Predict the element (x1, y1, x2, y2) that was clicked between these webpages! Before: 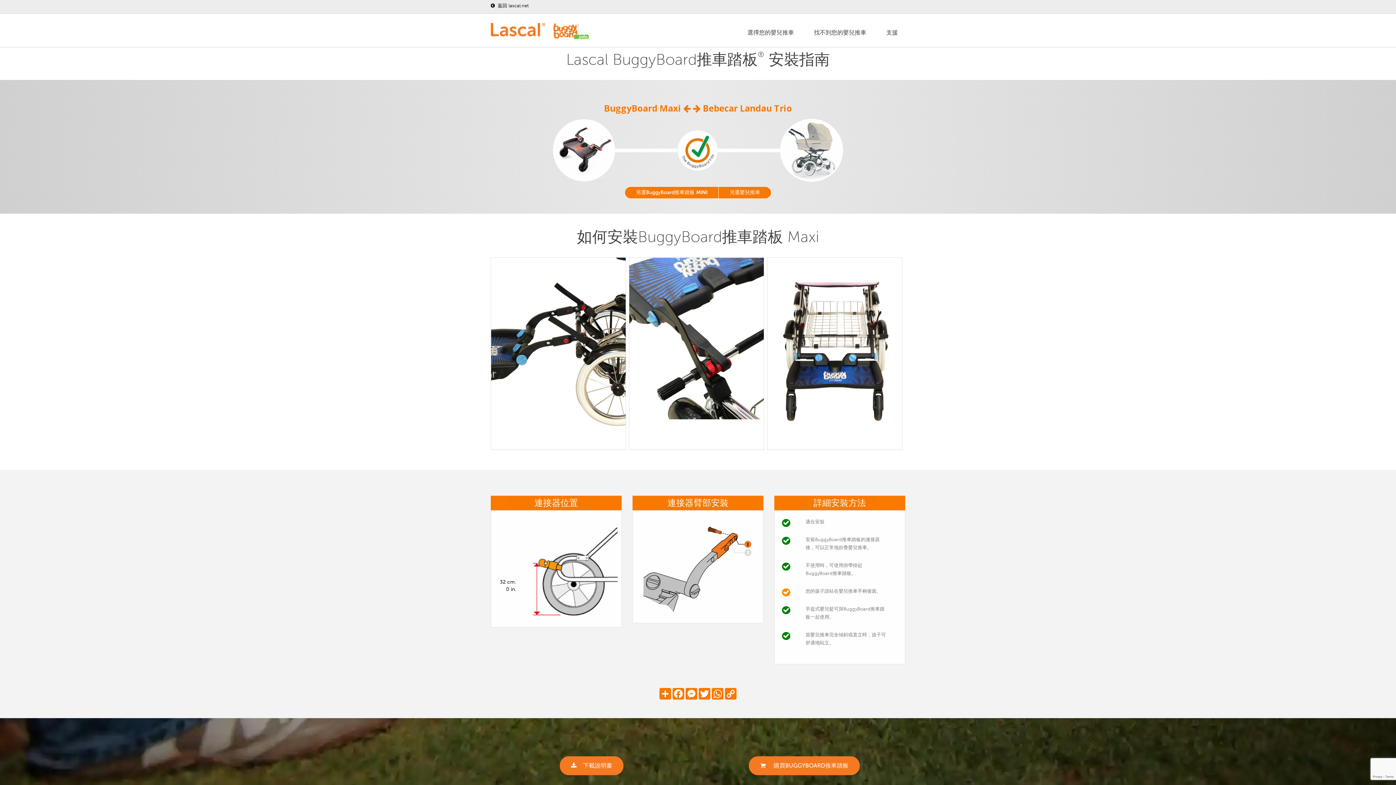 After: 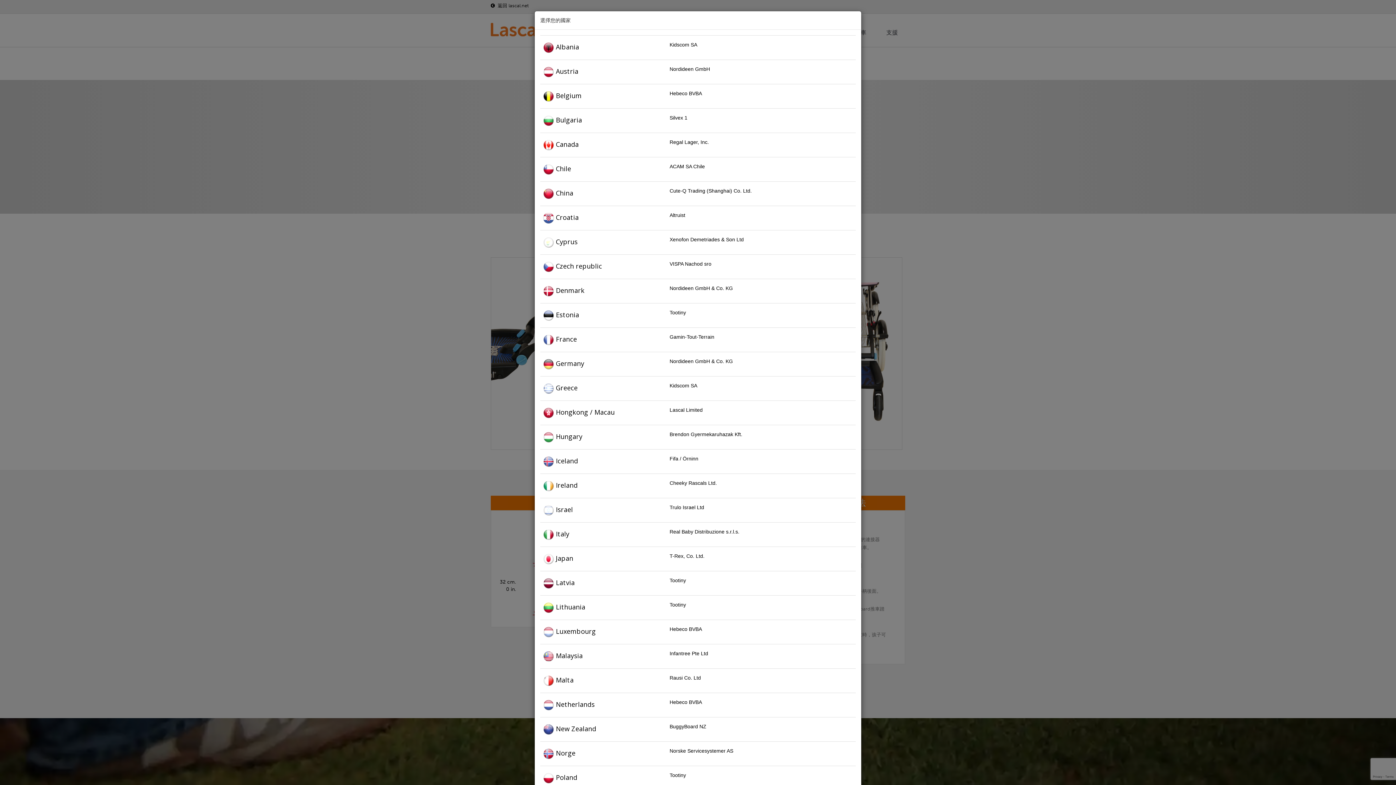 Action: bbox: (749, 756, 860, 775) label:  購買BUGGYBOARD推車踏板